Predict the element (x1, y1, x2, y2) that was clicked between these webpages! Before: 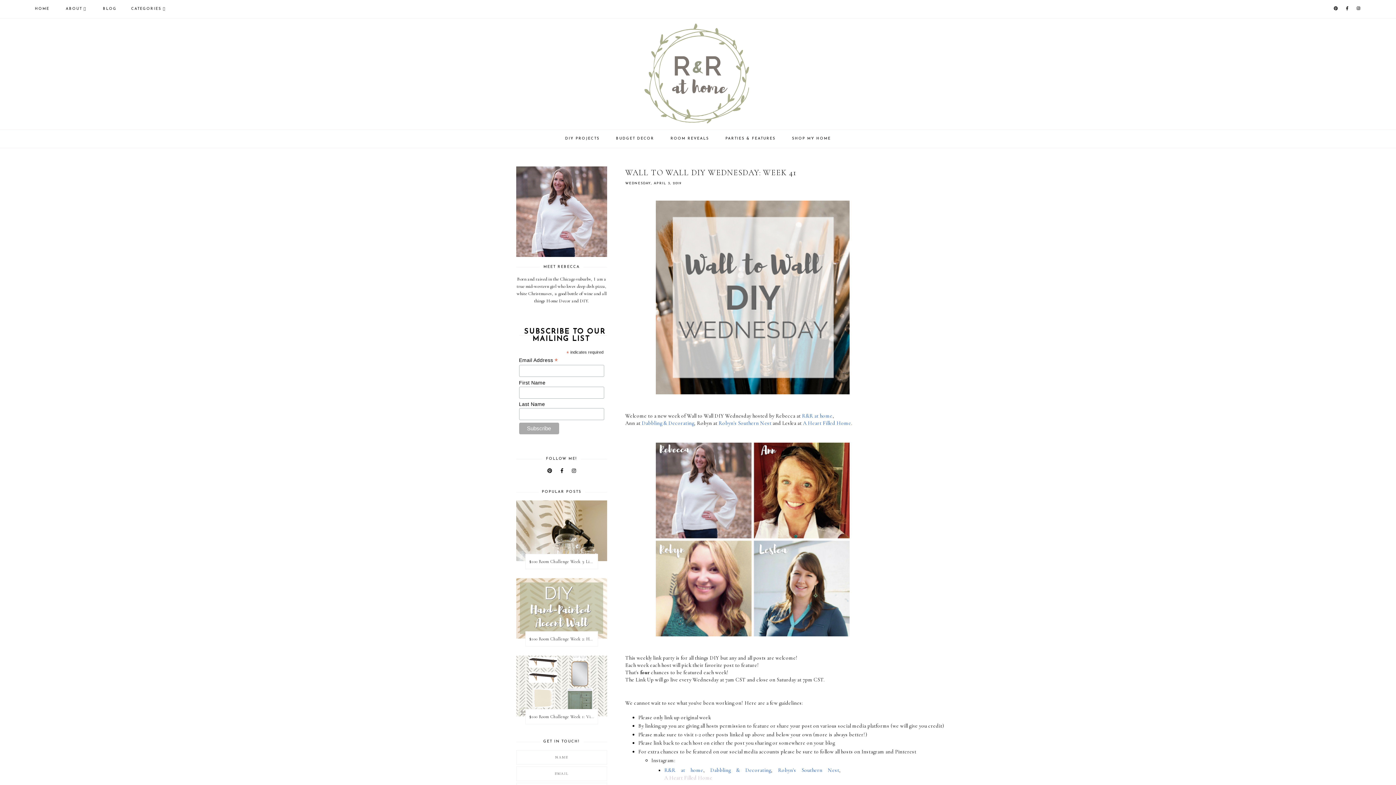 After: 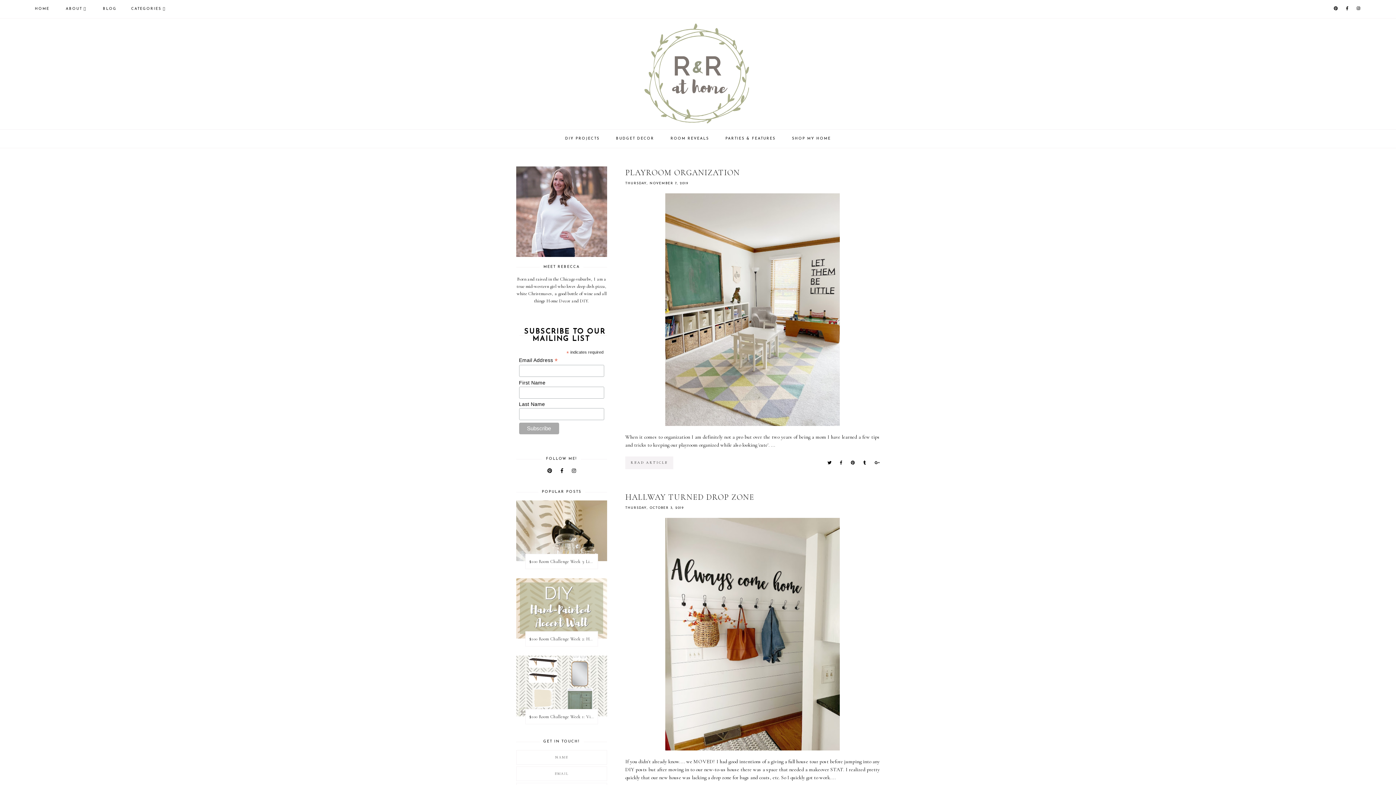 Action: label: BLOG bbox: (102, 6, 116, 10)